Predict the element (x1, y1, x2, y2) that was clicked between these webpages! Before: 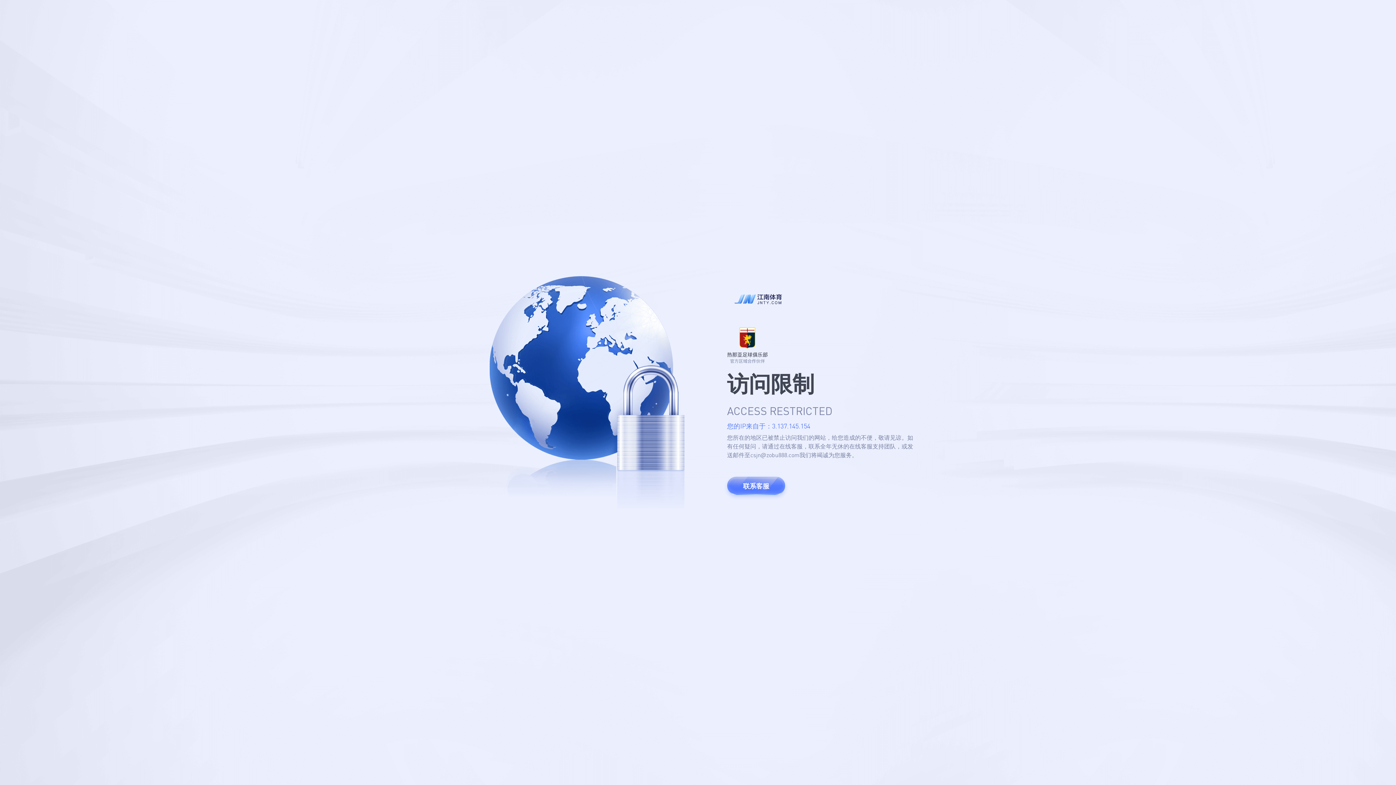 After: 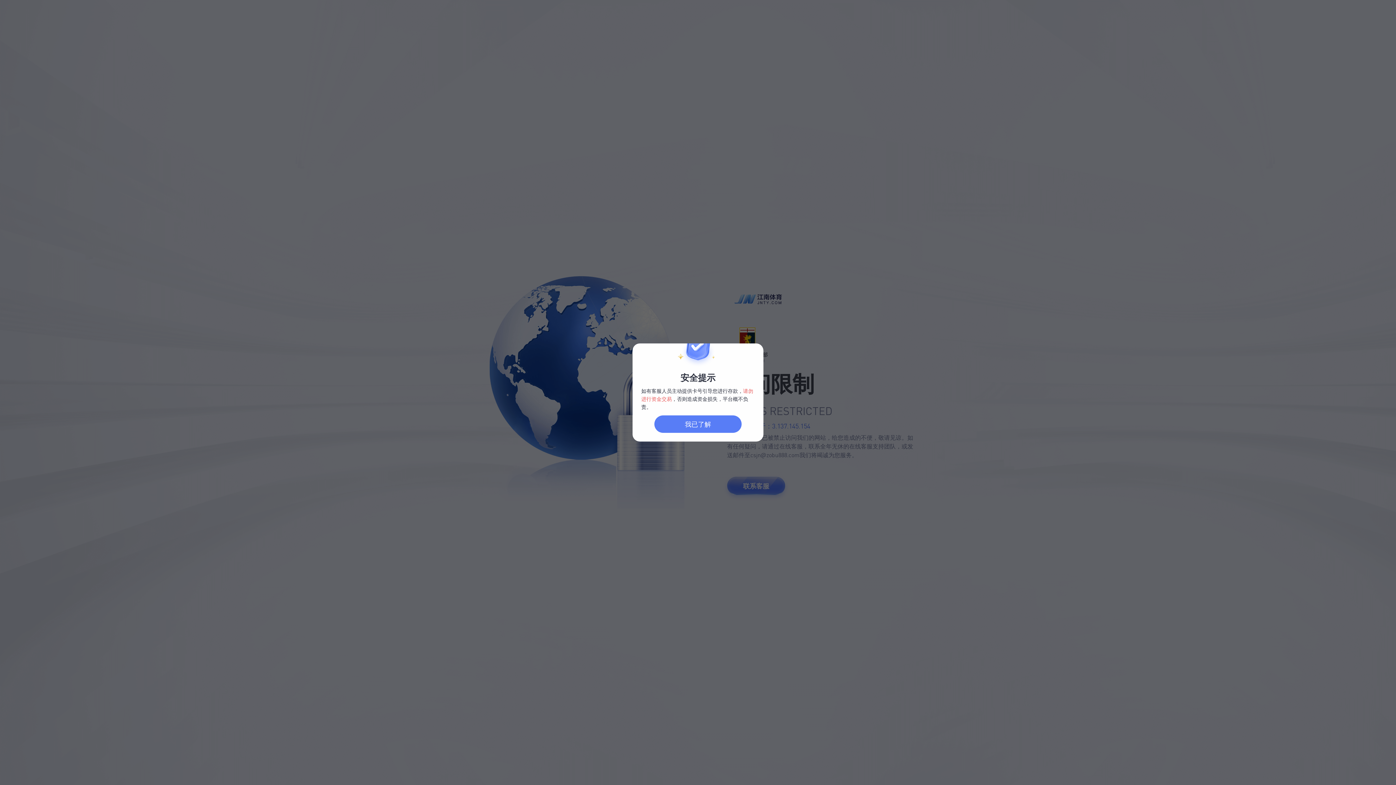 Action: label: 联系客服 bbox: (727, 477, 785, 495)